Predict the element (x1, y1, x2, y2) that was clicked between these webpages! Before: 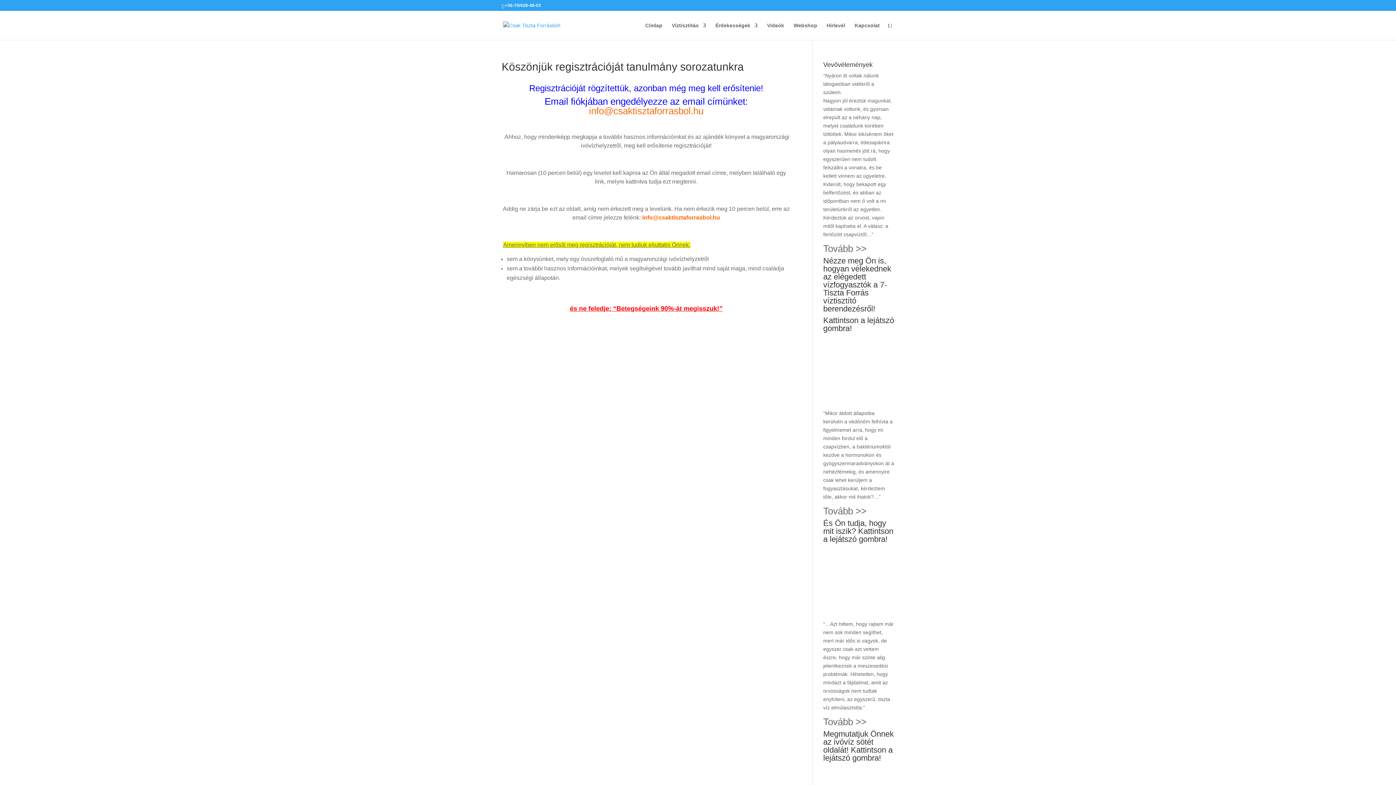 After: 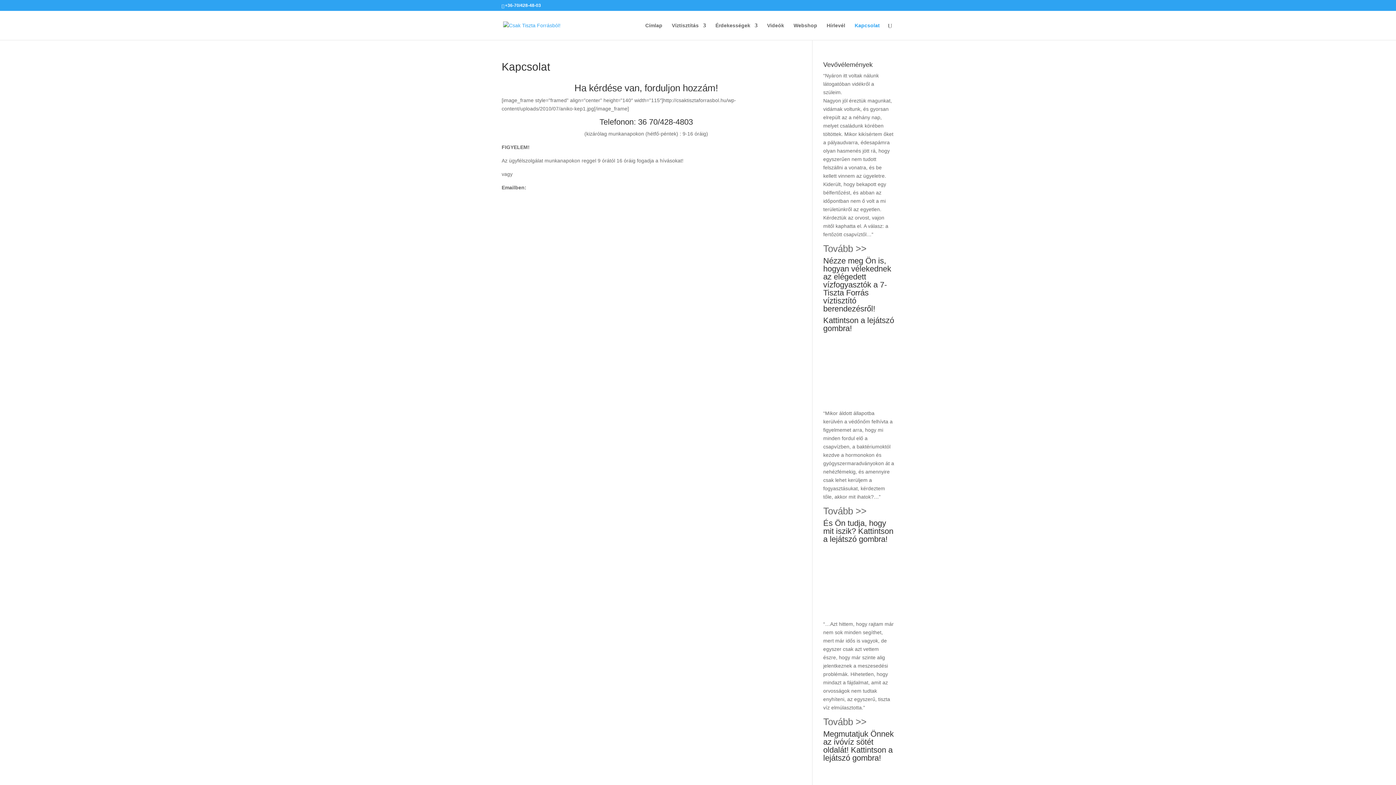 Action: label: Kapcsolat bbox: (854, 22, 880, 40)